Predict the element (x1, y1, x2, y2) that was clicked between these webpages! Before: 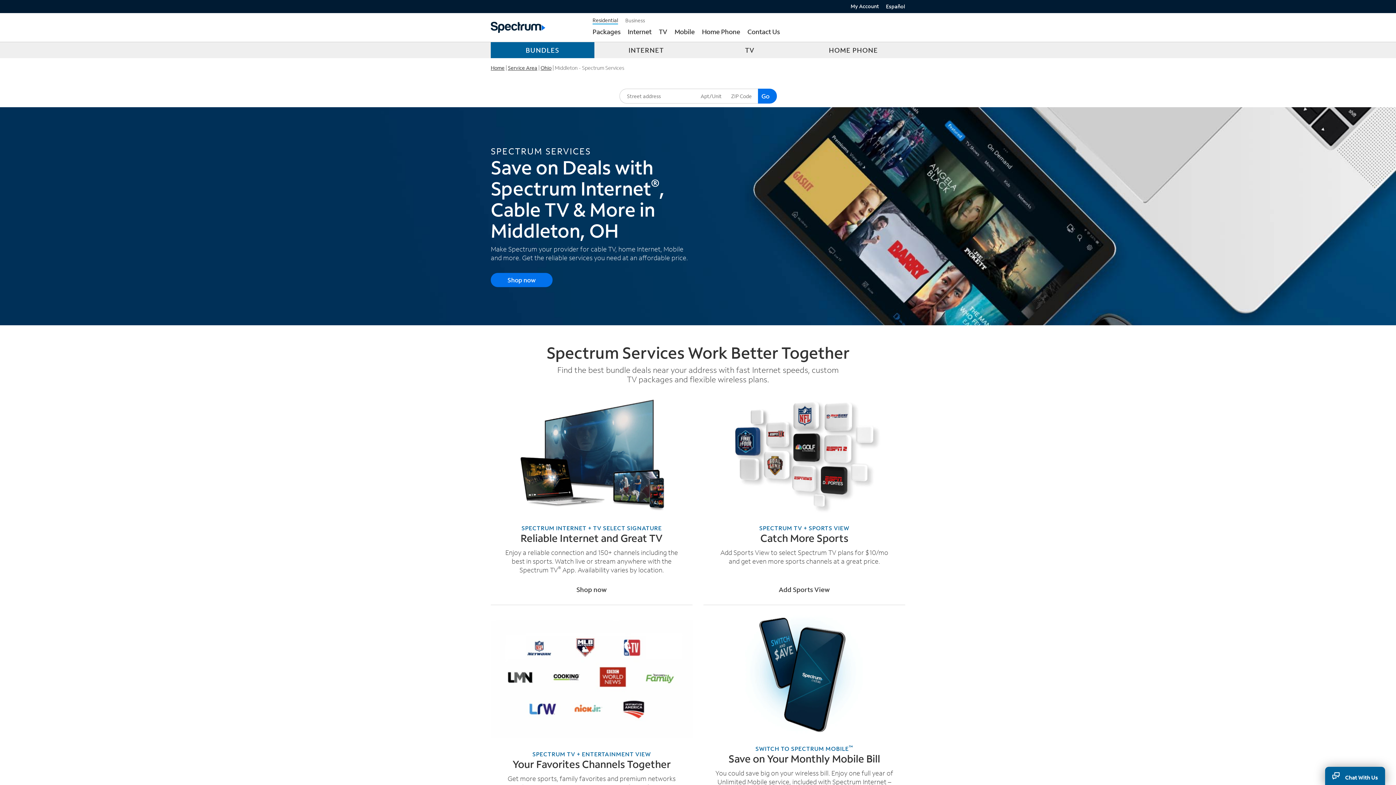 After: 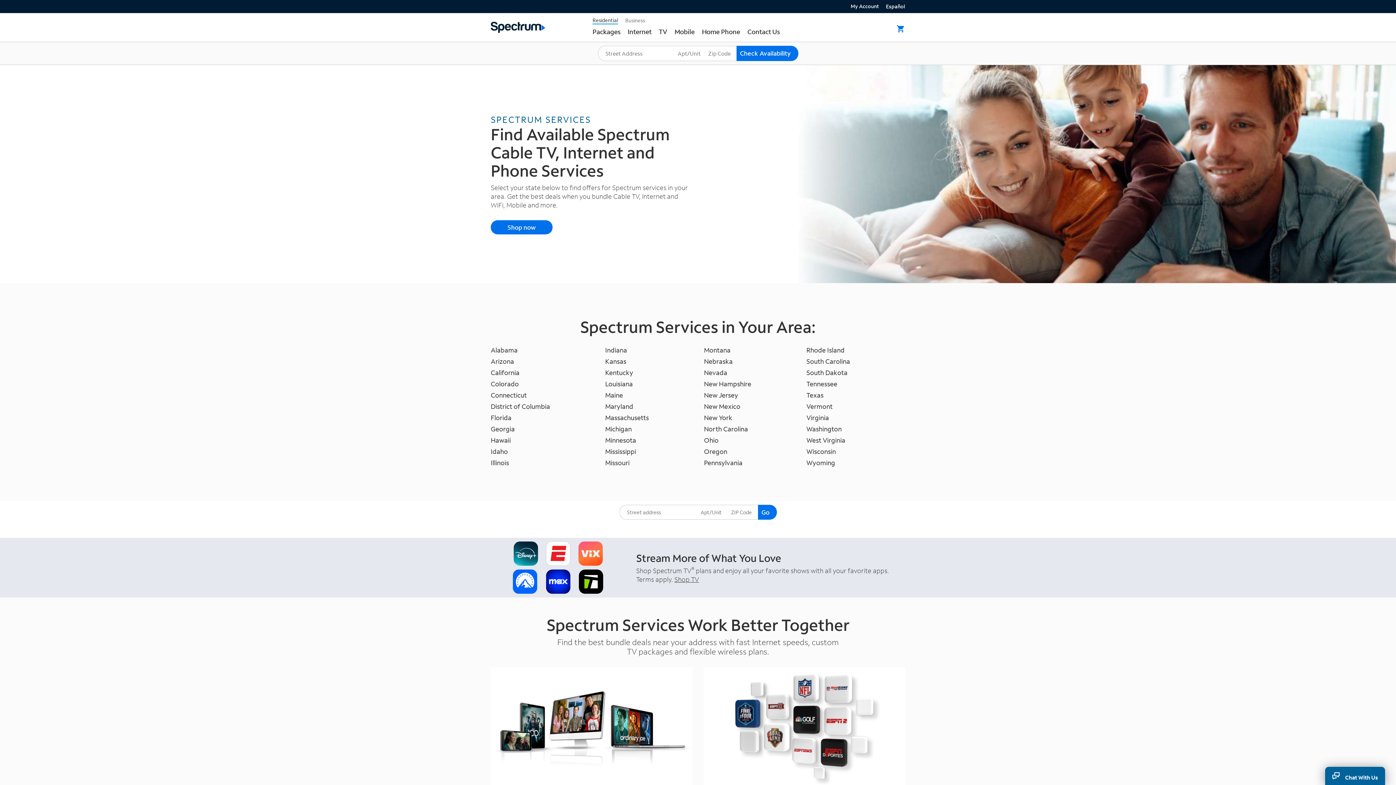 Action: bbox: (508, 64, 537, 71) label: Service Area